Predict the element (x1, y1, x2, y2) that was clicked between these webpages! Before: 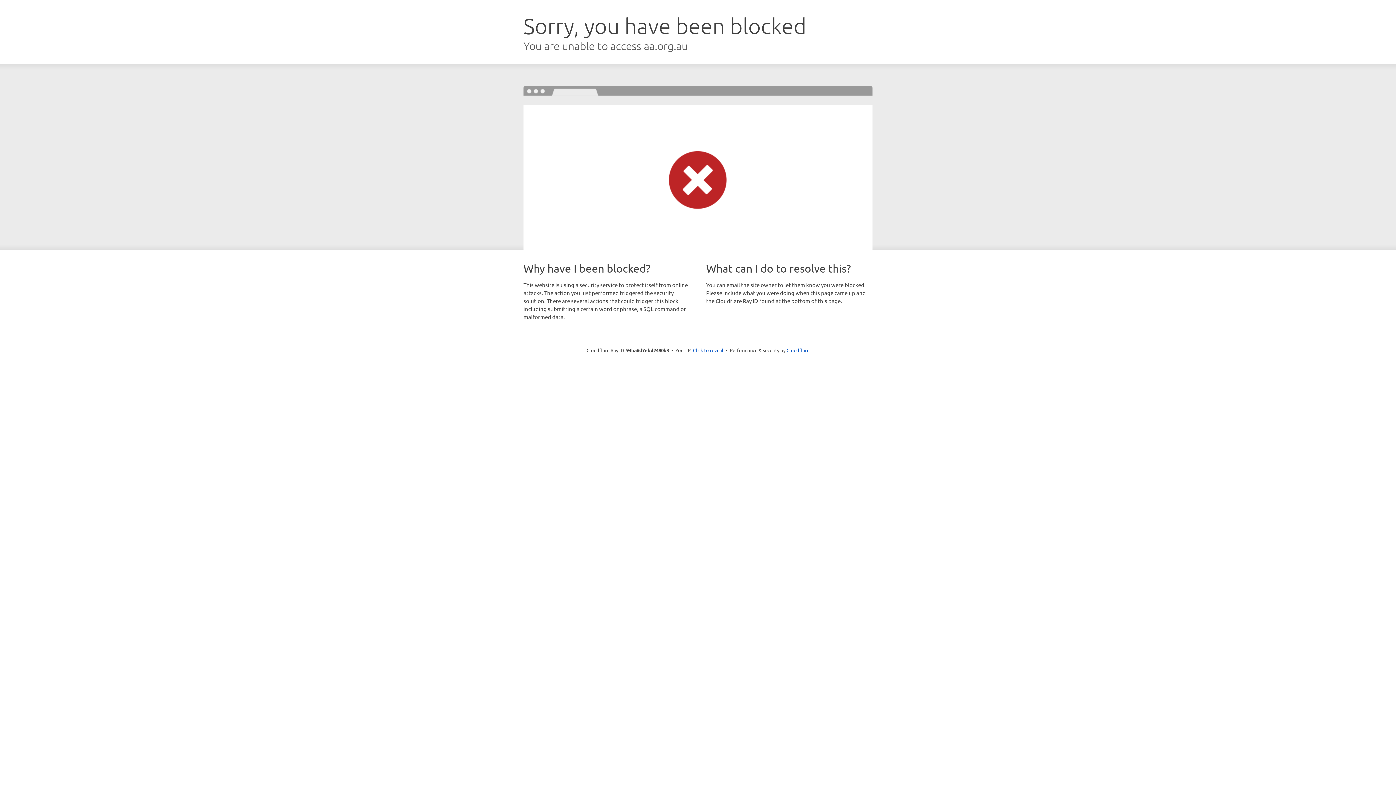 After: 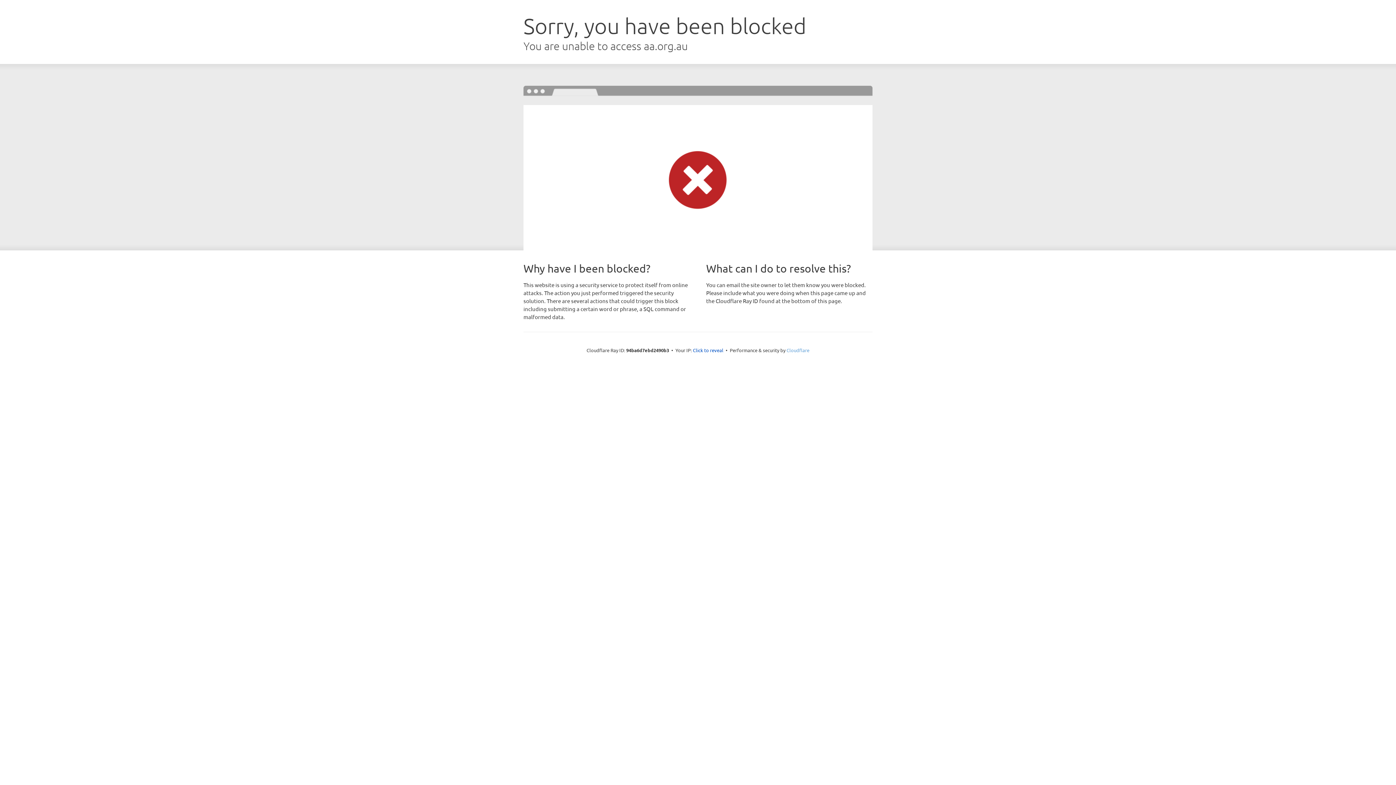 Action: label: Cloudflare bbox: (786, 347, 809, 353)